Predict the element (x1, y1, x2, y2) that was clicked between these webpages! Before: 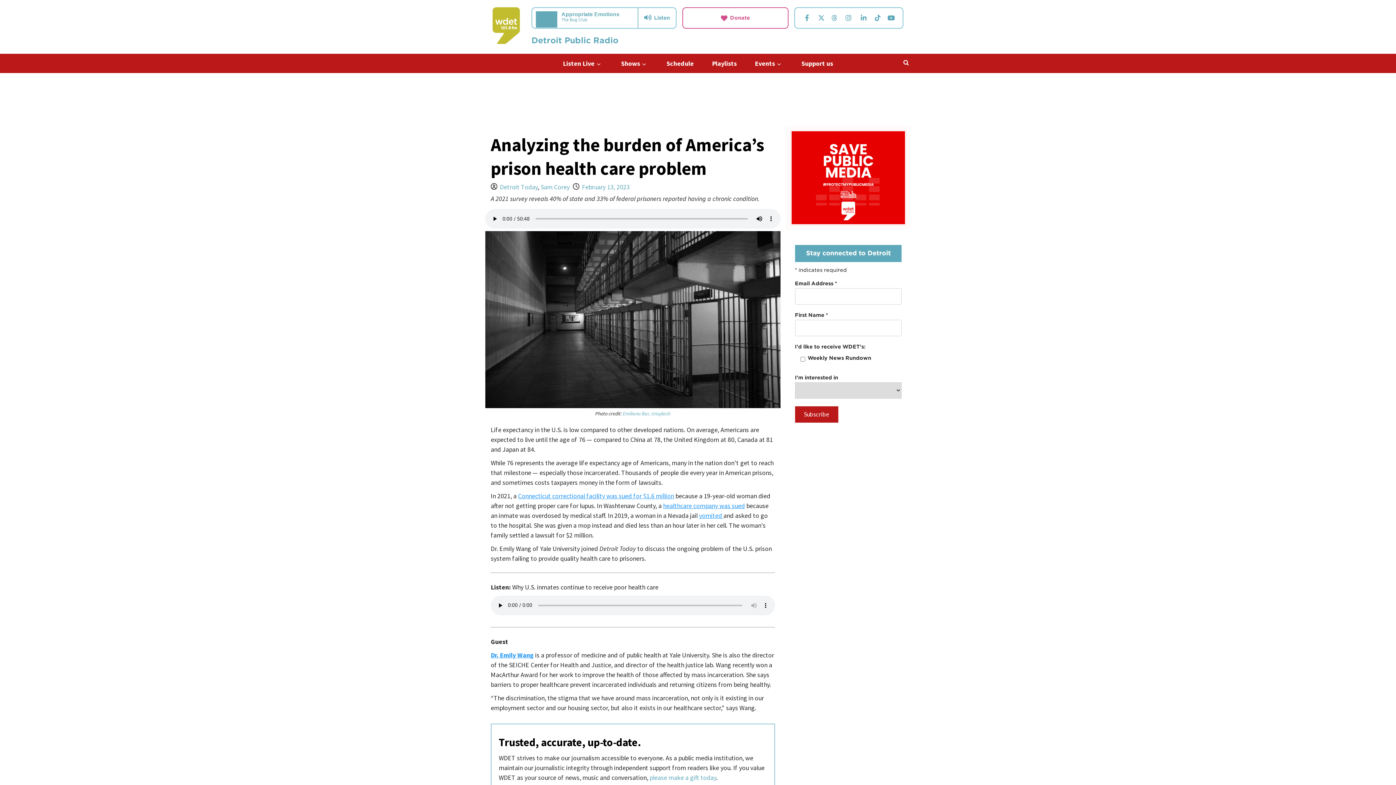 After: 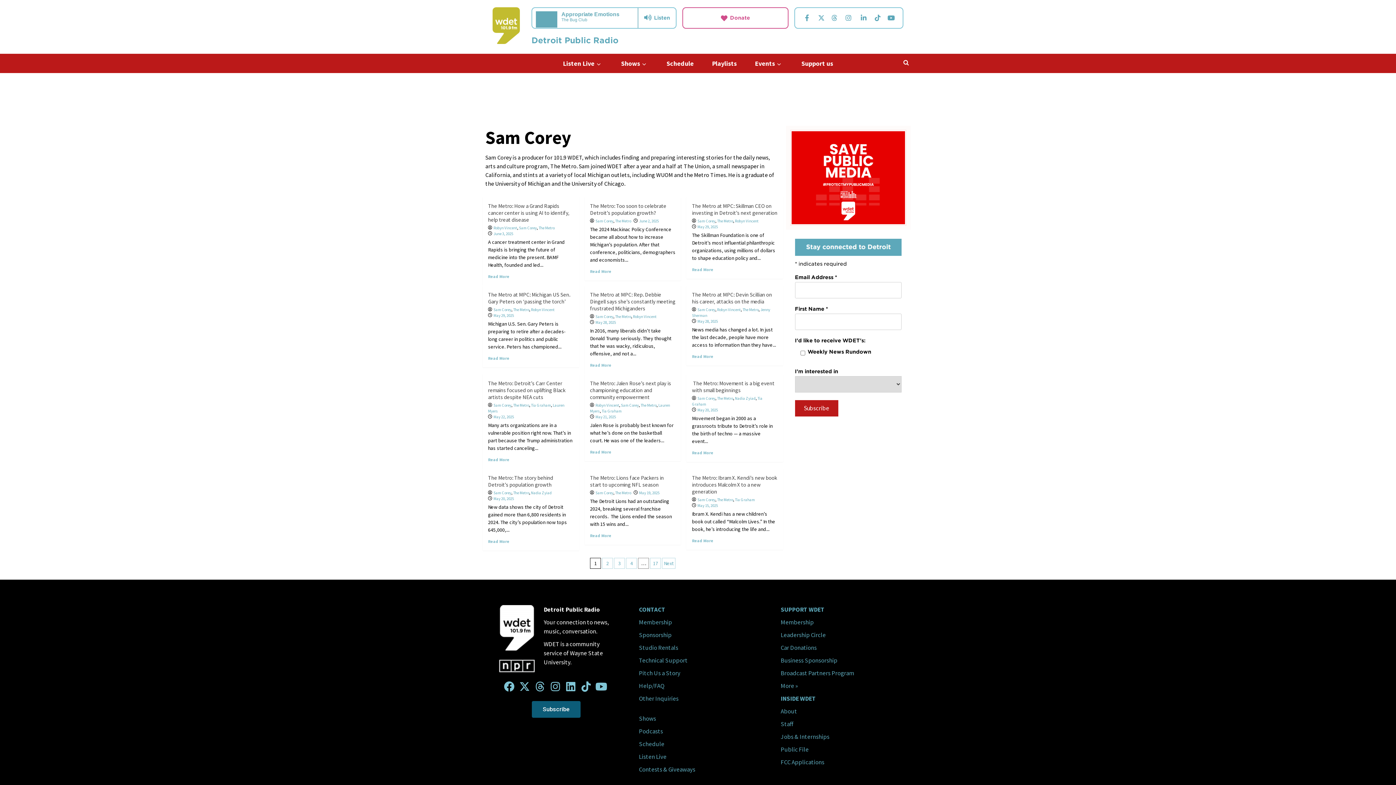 Action: label: Sam Corey bbox: (540, 182, 569, 191)